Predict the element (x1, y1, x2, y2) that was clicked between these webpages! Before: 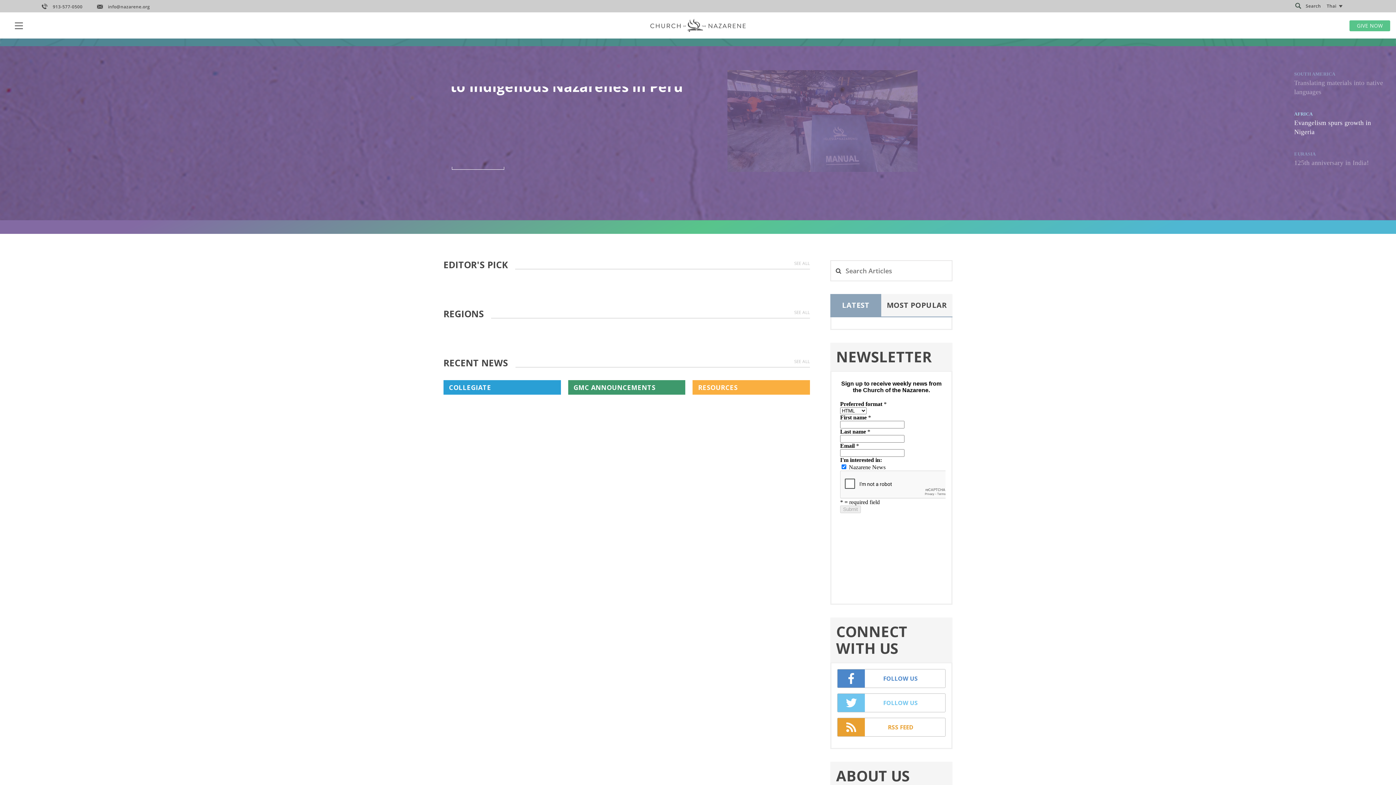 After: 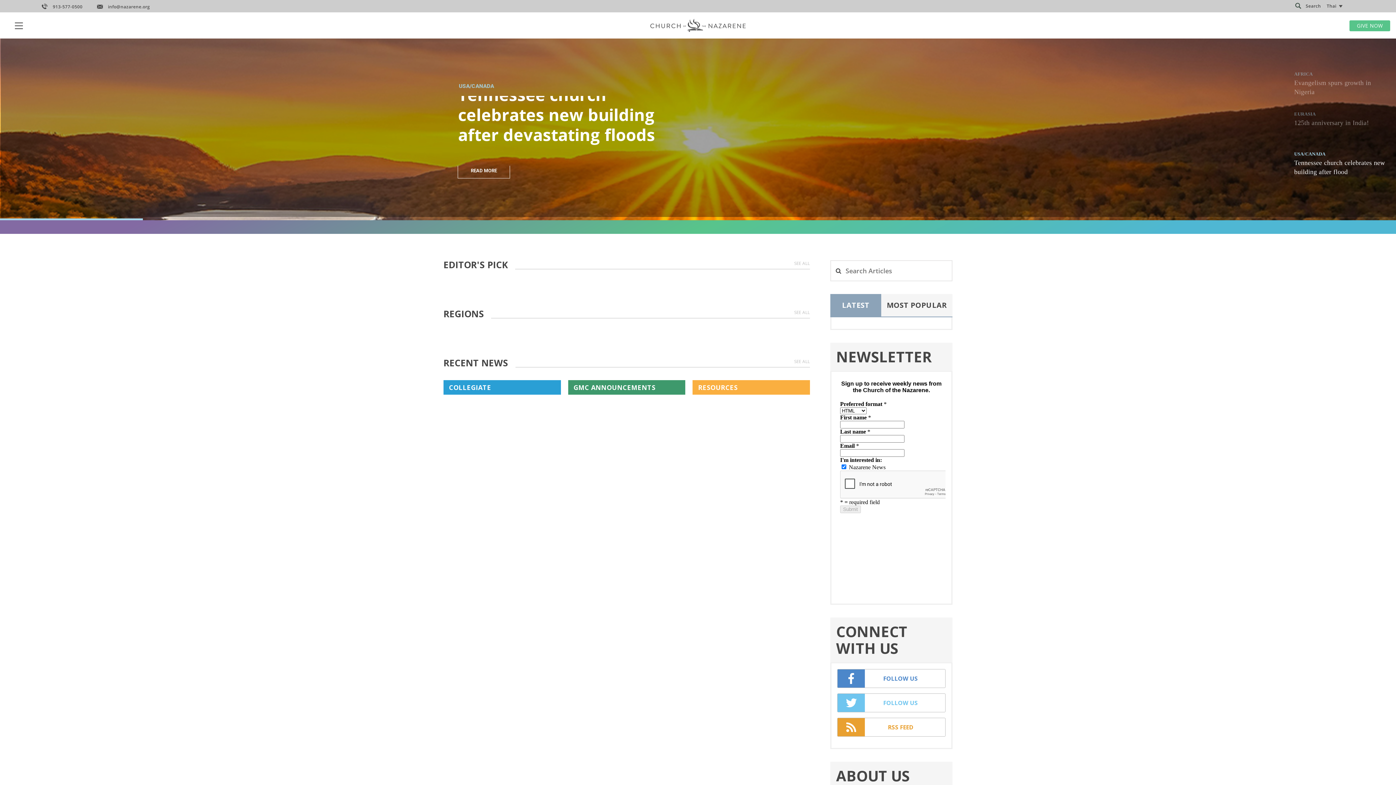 Action: label: RSS FEED bbox: (837, 718, 945, 737)